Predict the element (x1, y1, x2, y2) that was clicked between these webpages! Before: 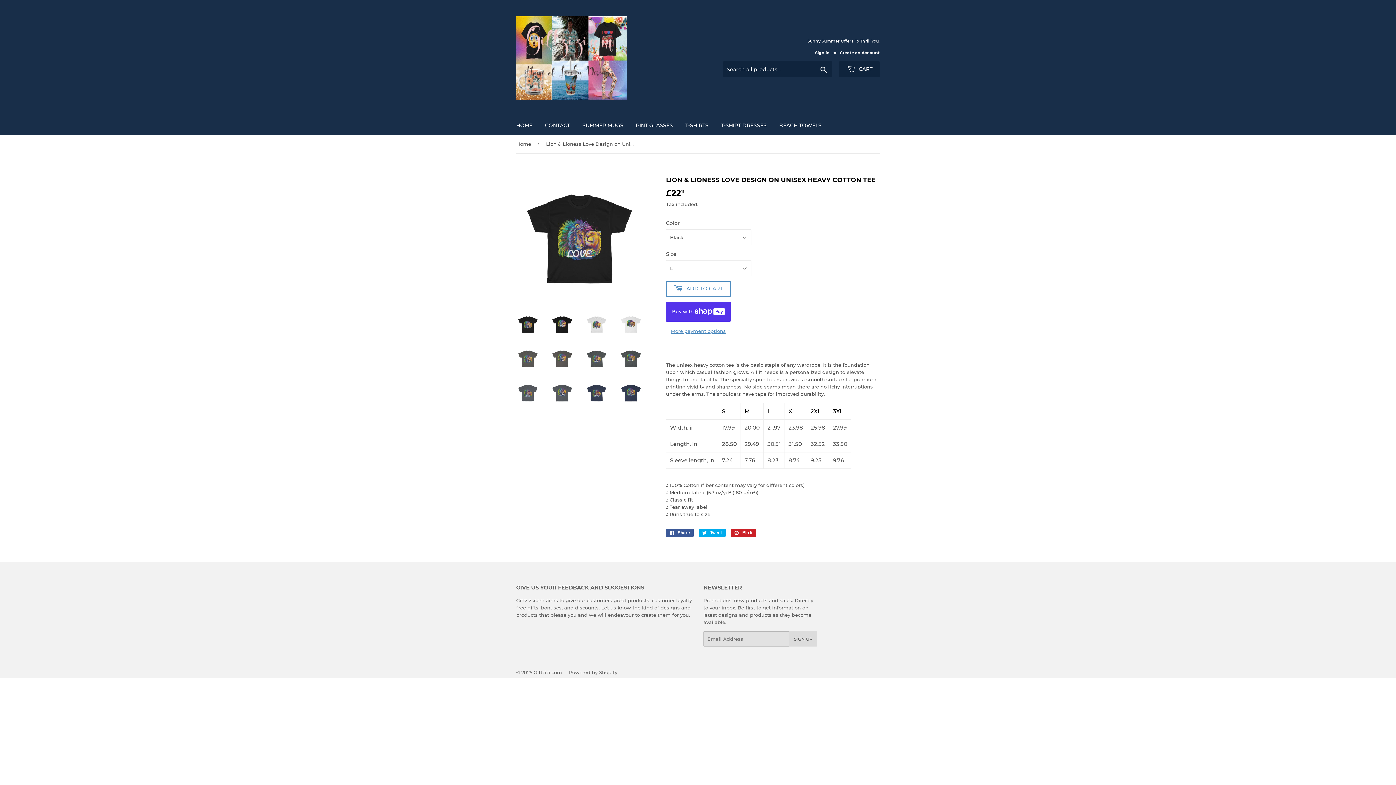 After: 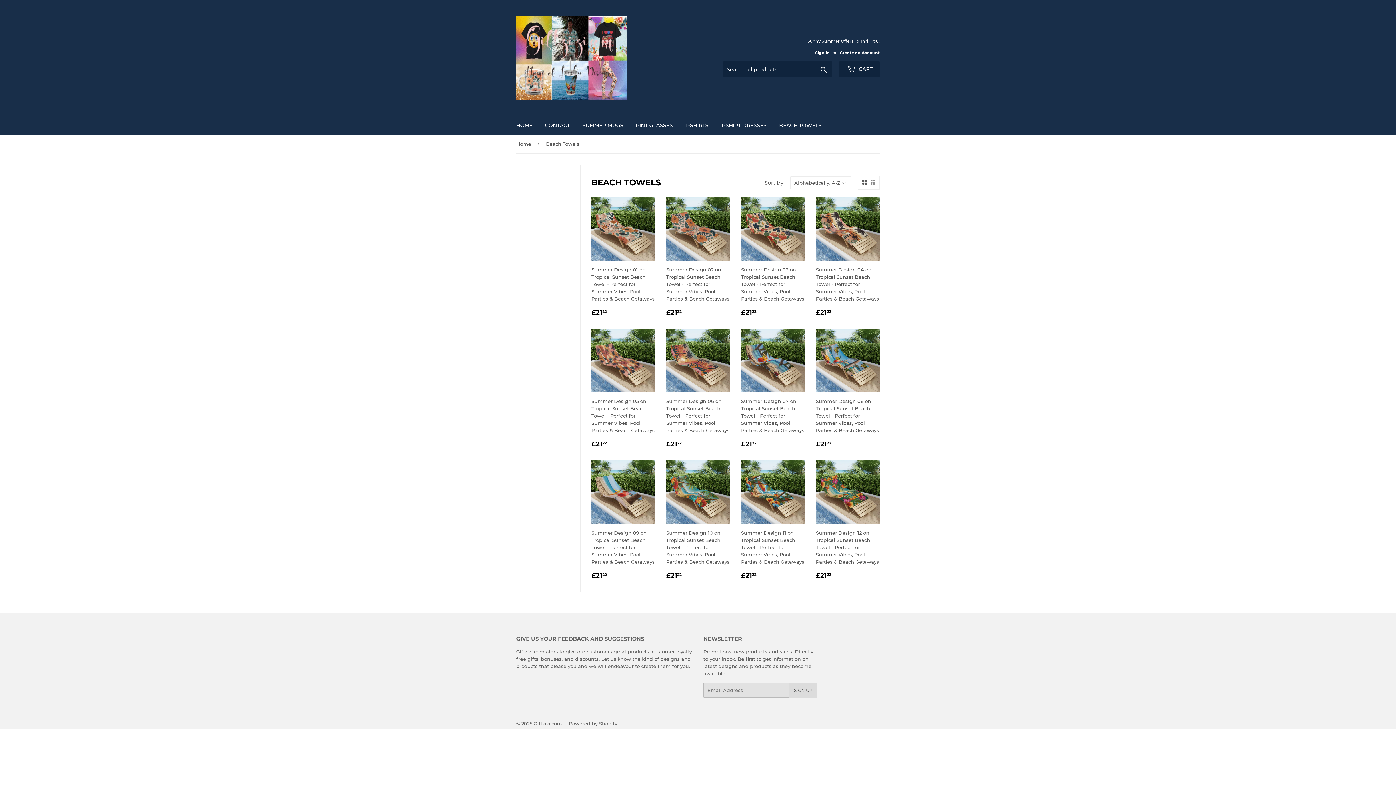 Action: label: BEACH TOWELS bbox: (773, 116, 827, 134)